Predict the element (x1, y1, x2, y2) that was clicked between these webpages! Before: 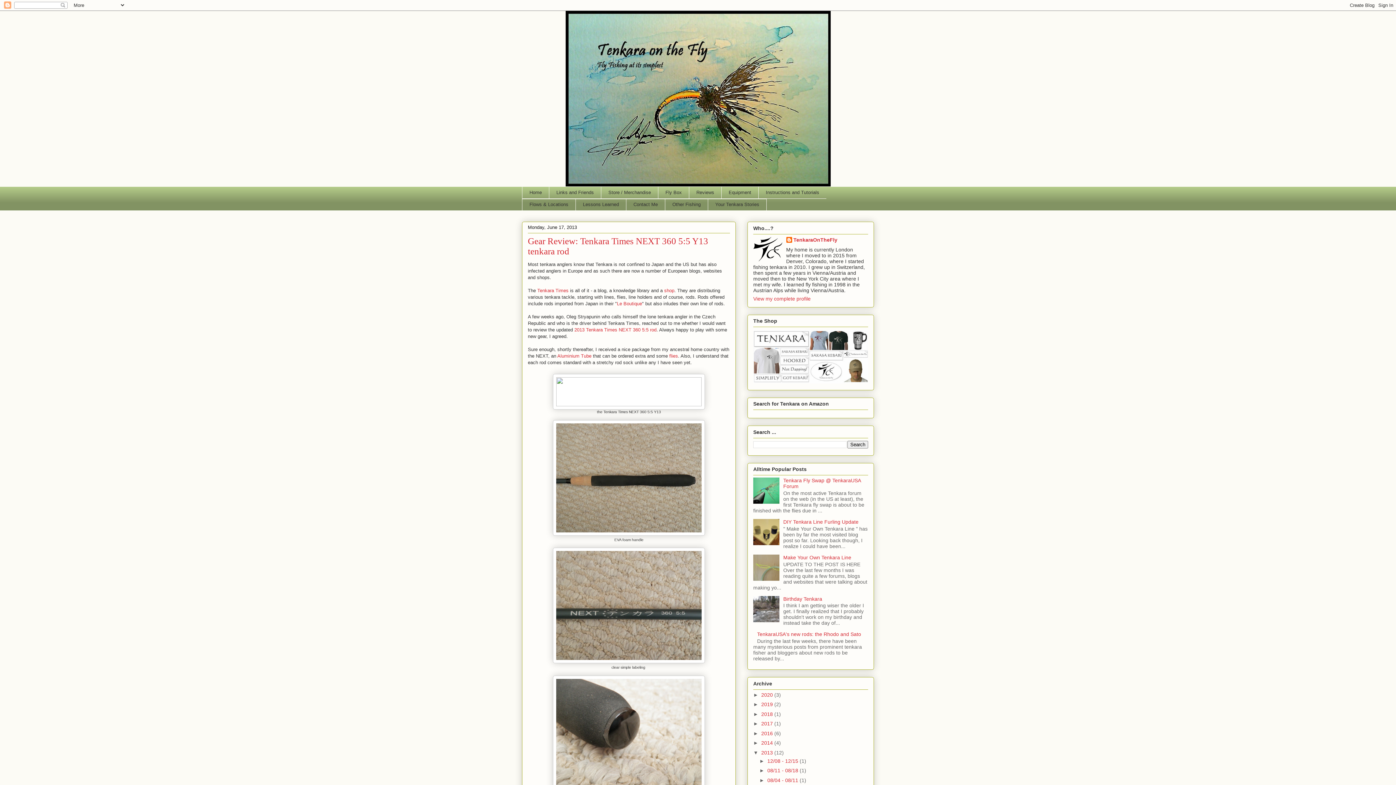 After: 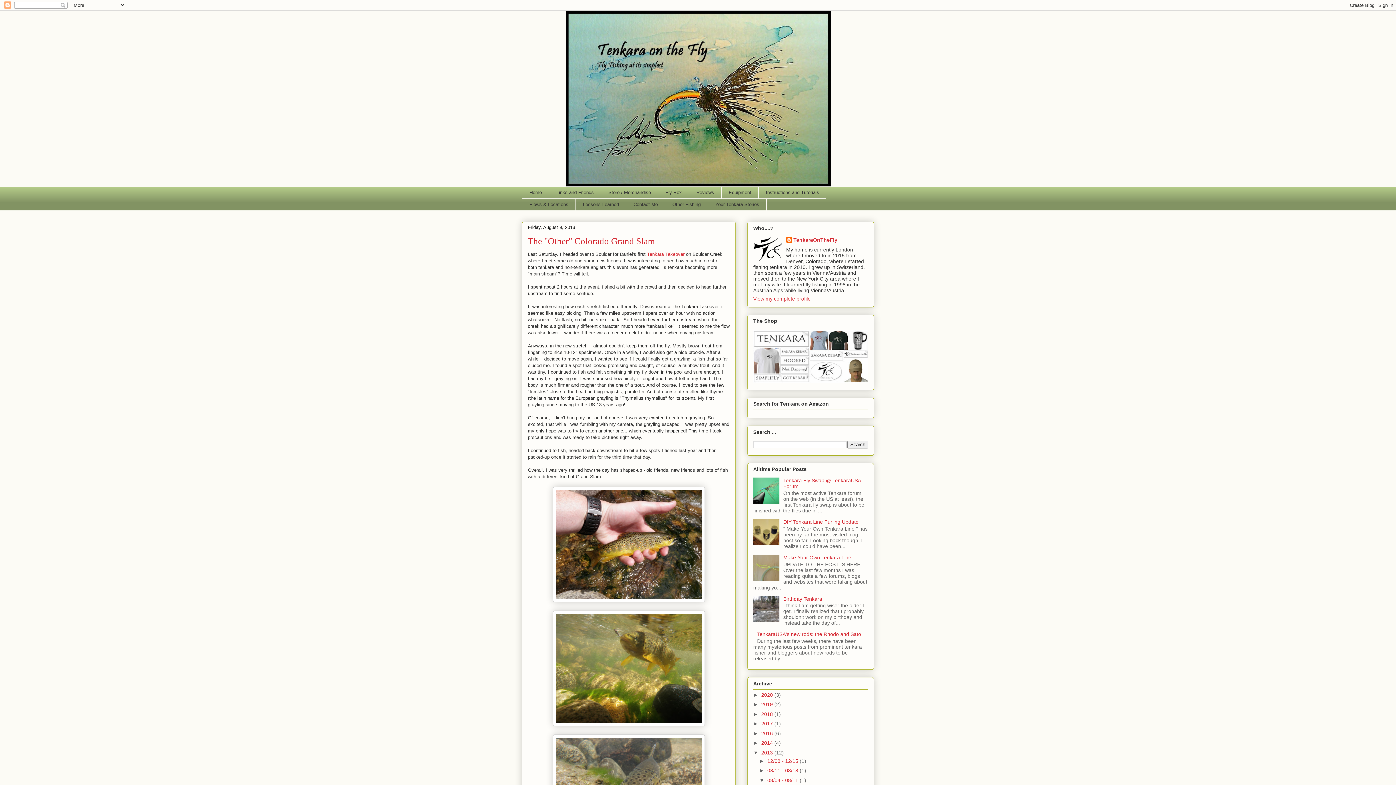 Action: bbox: (767, 777, 799, 783) label: 08/04 - 08/11 